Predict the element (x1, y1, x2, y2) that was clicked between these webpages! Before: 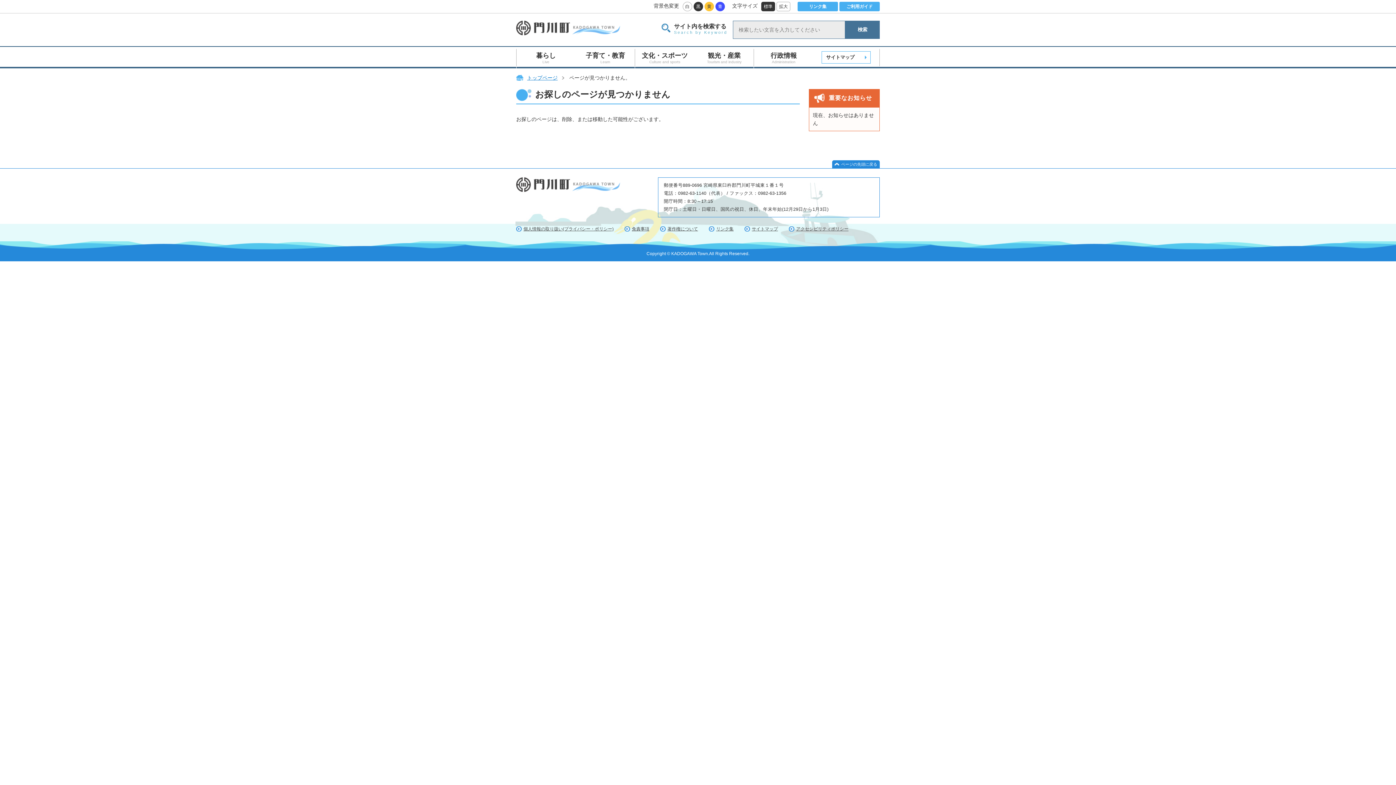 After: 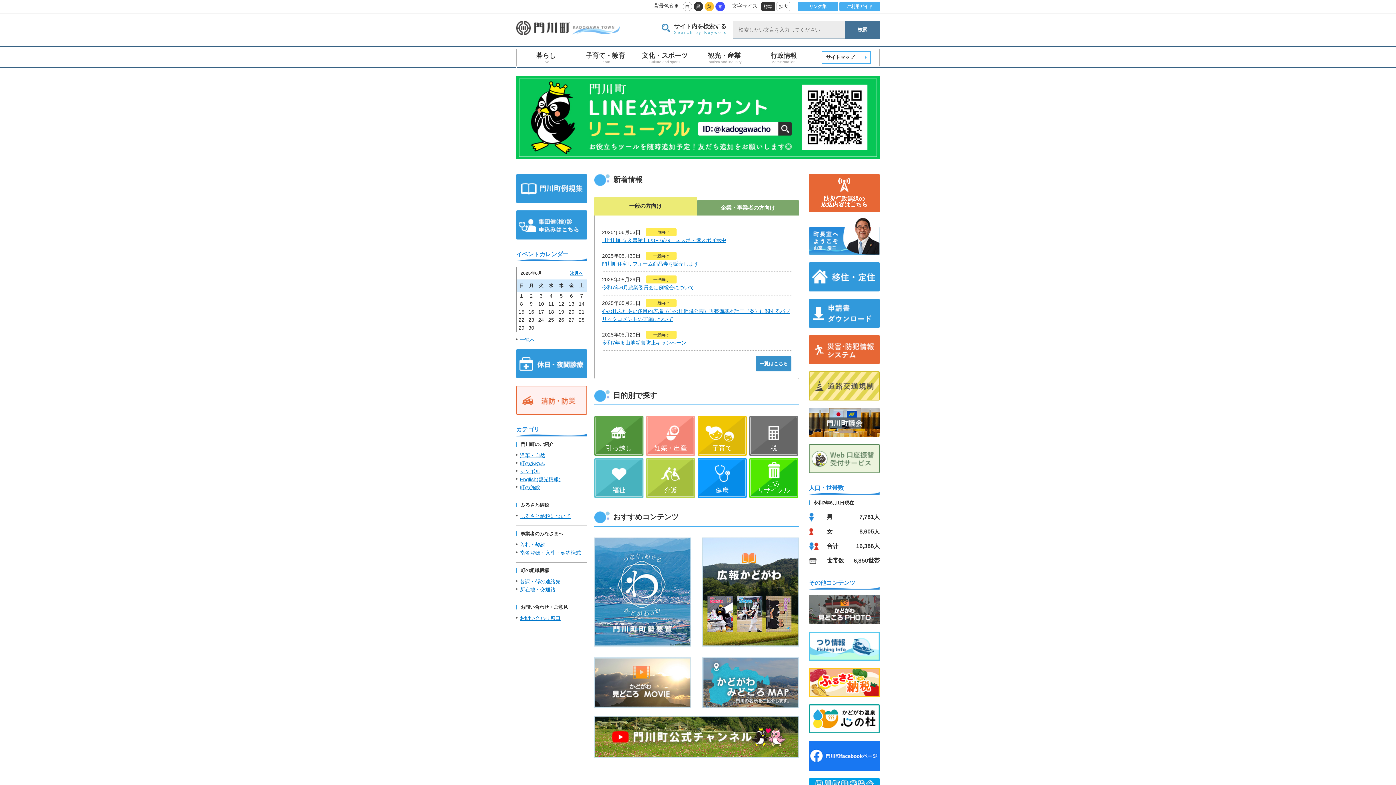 Action: bbox: (516, 20, 620, 37)